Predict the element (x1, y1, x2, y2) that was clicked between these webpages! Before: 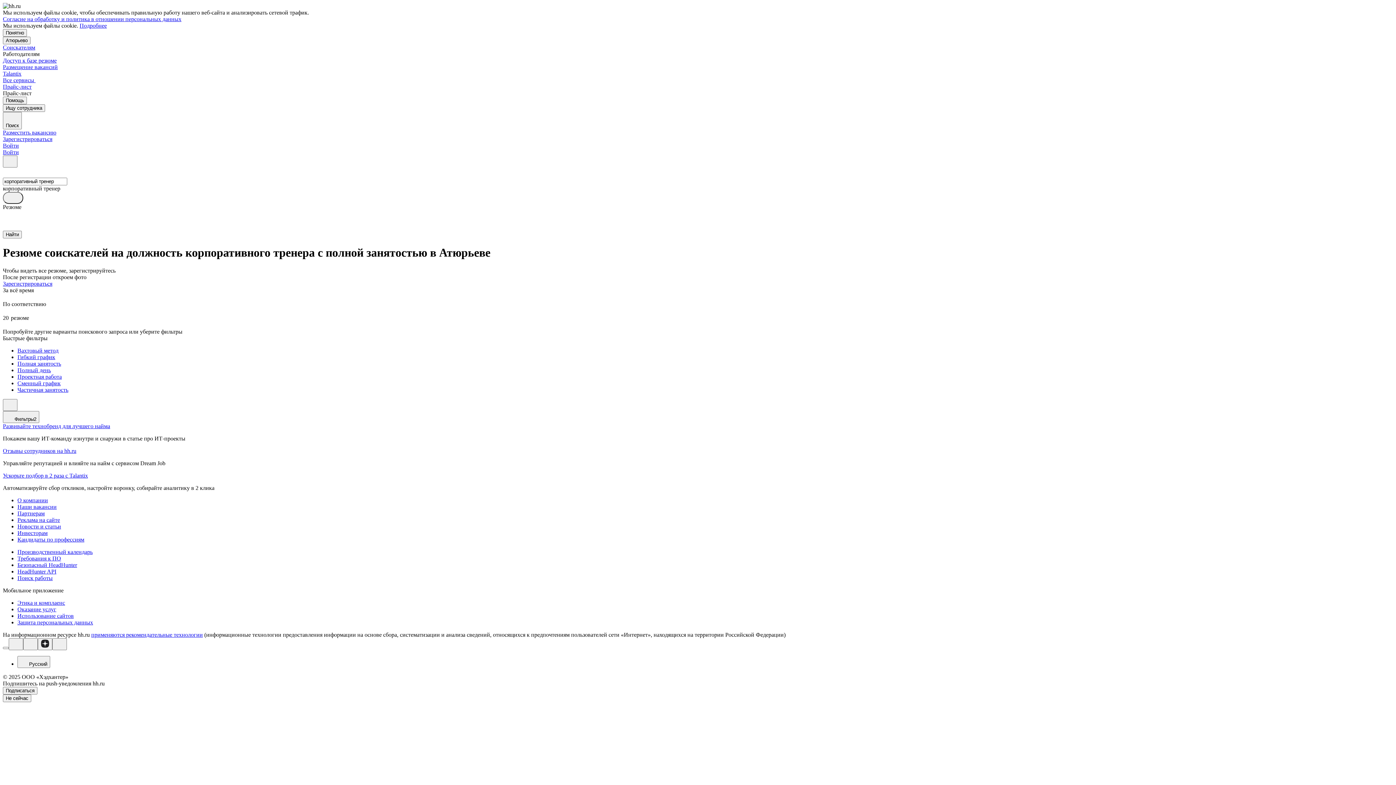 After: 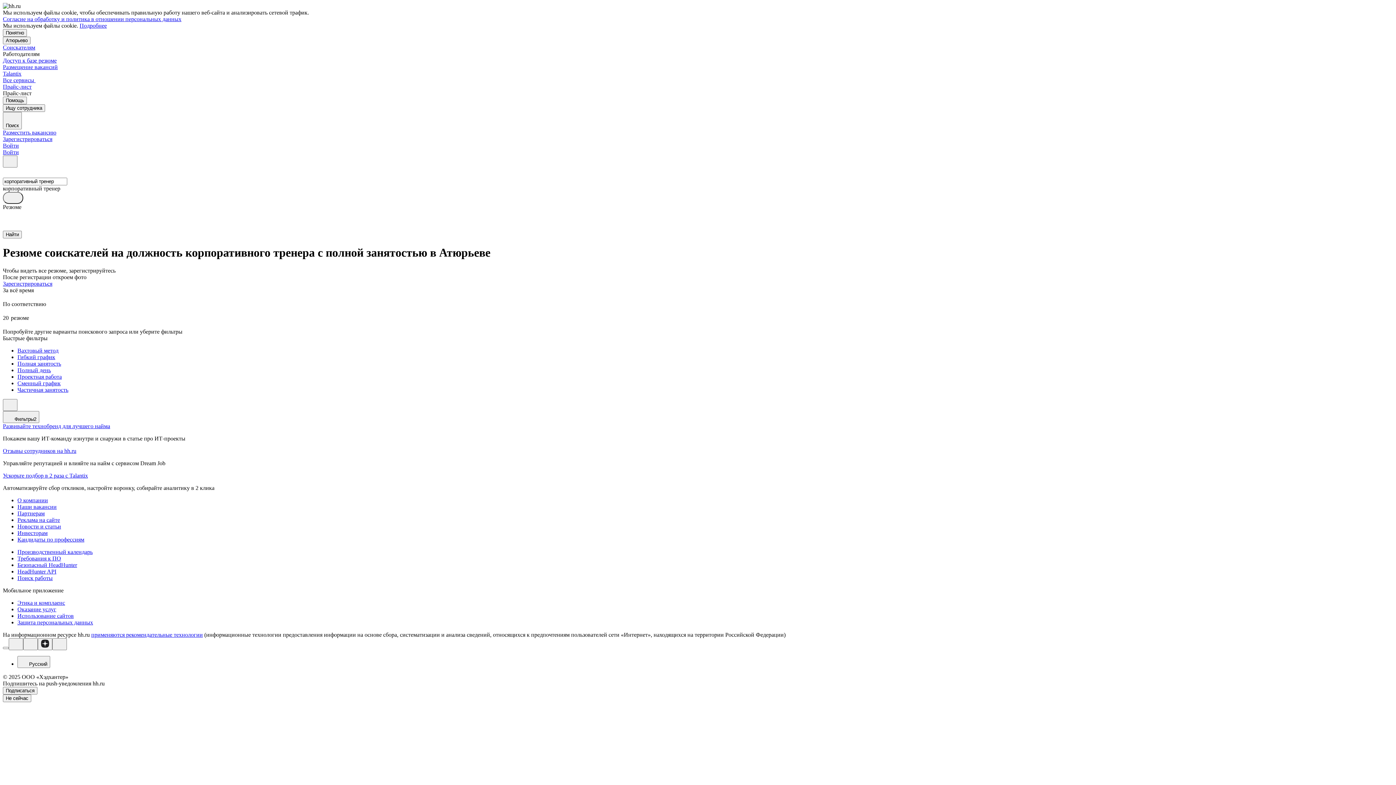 Action: label: Подробнее bbox: (79, 22, 106, 28)